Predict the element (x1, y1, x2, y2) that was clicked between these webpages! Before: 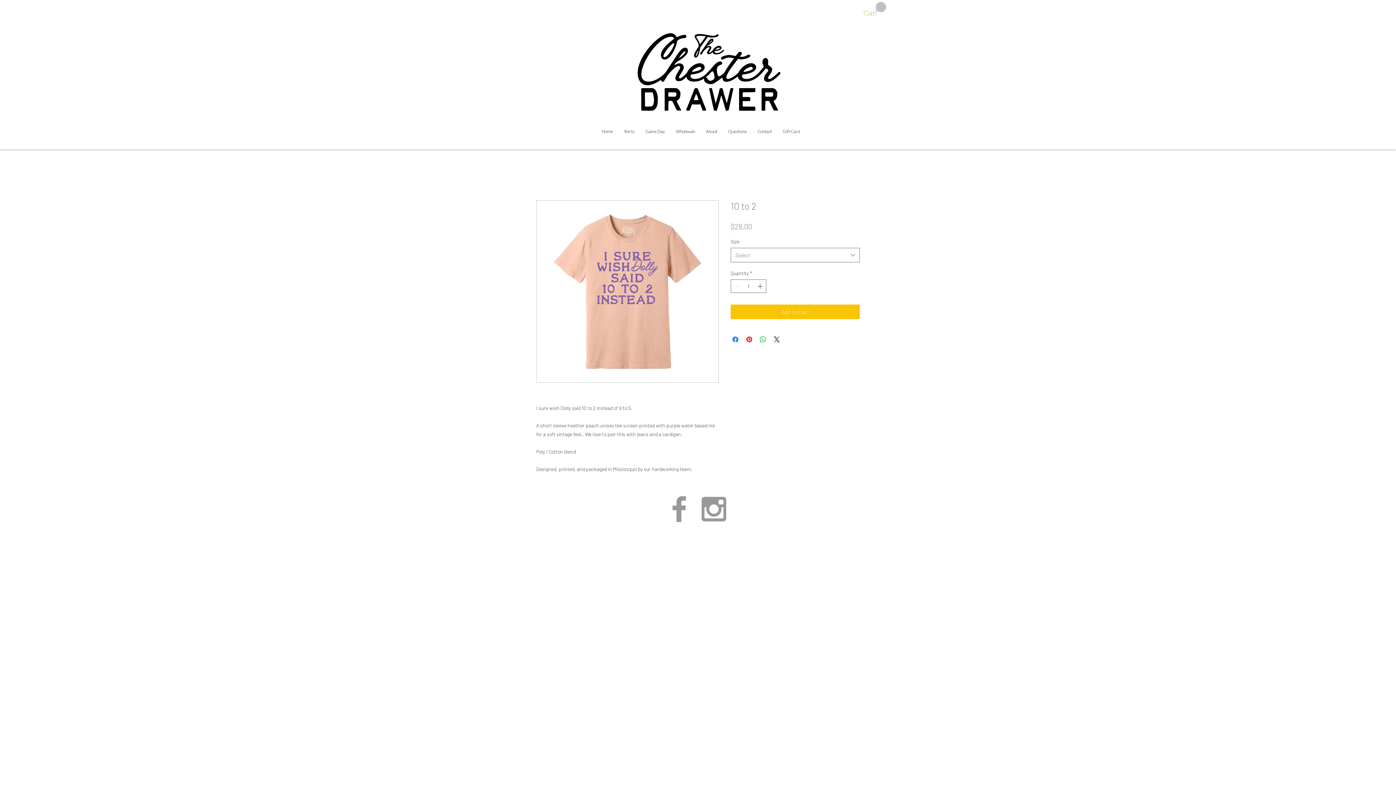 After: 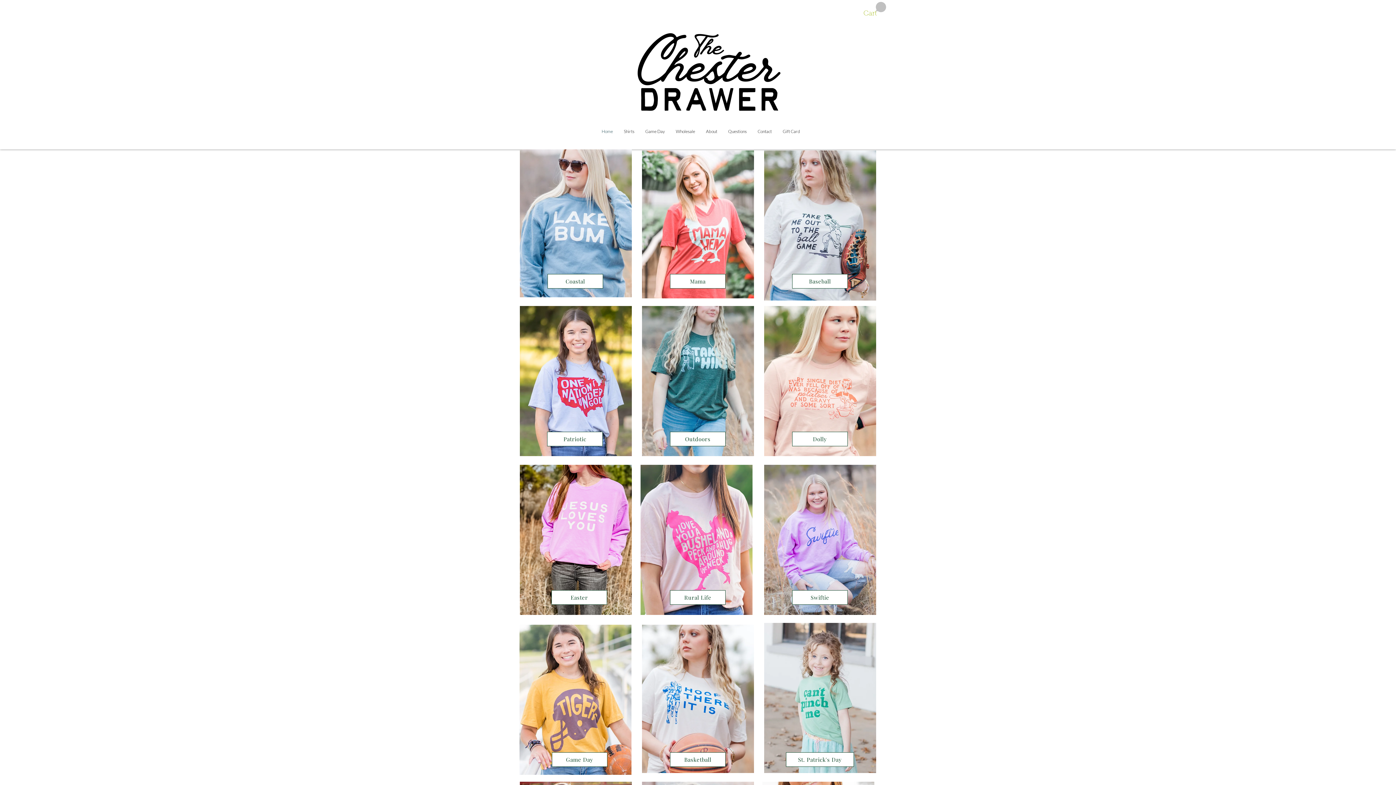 Action: label: Home bbox: (596, 125, 618, 137)